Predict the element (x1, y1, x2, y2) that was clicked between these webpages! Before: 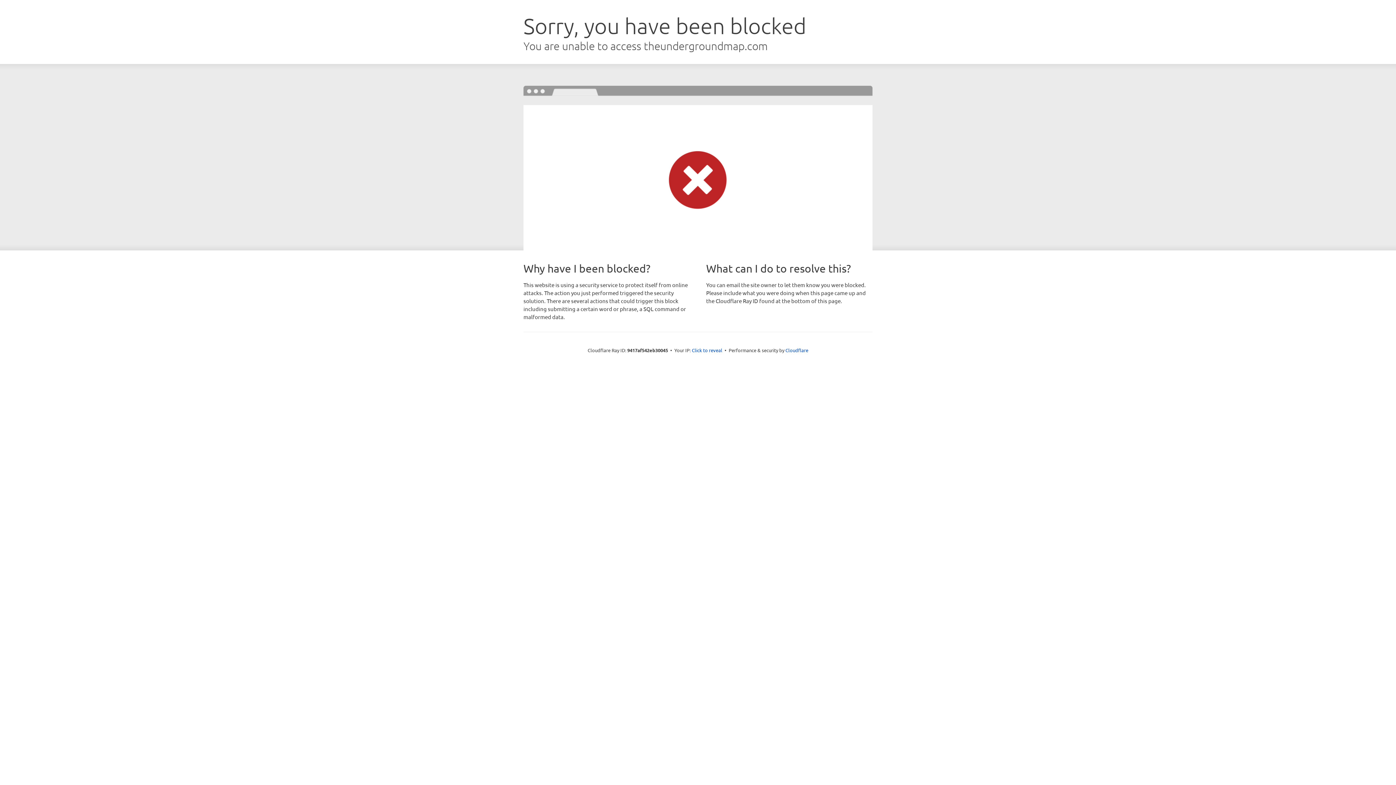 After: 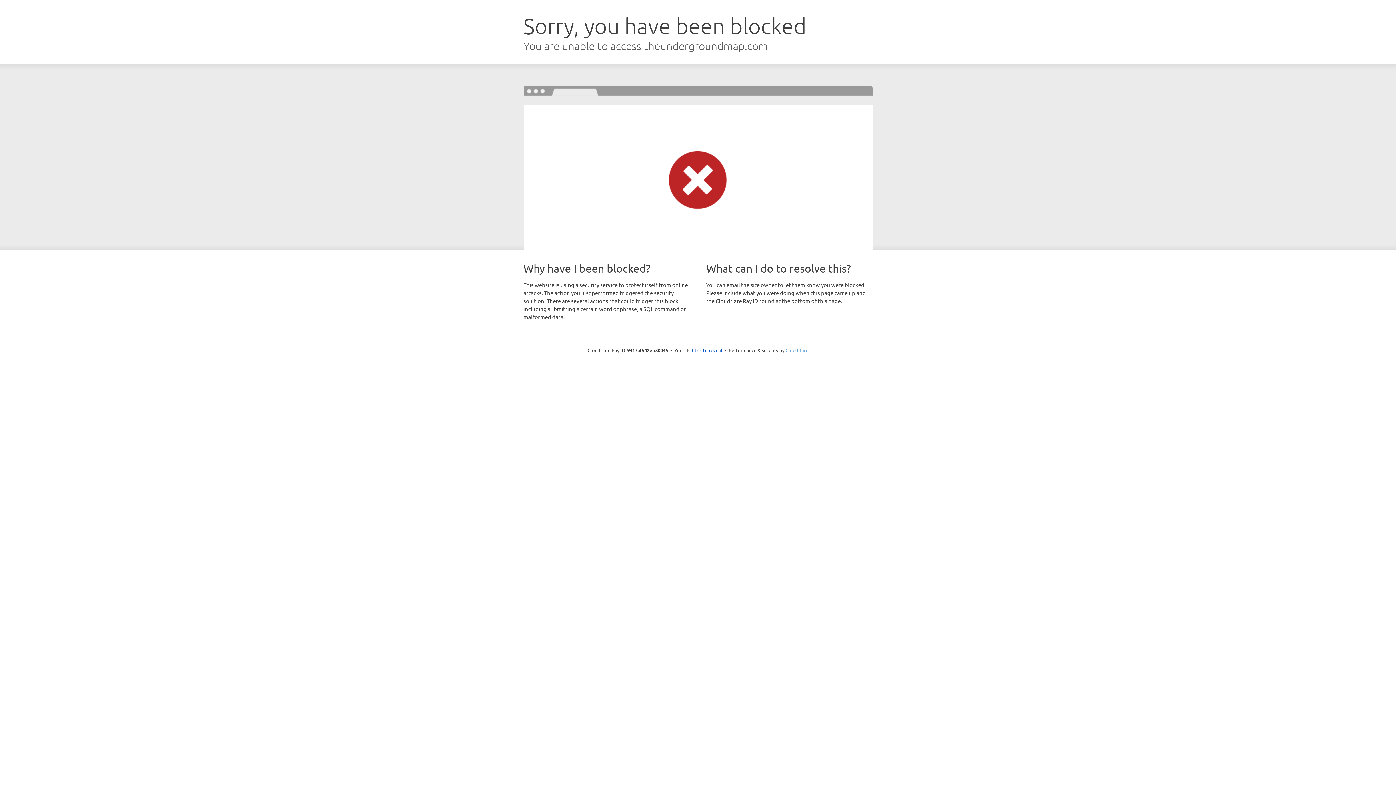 Action: bbox: (785, 347, 808, 353) label: Cloudflare